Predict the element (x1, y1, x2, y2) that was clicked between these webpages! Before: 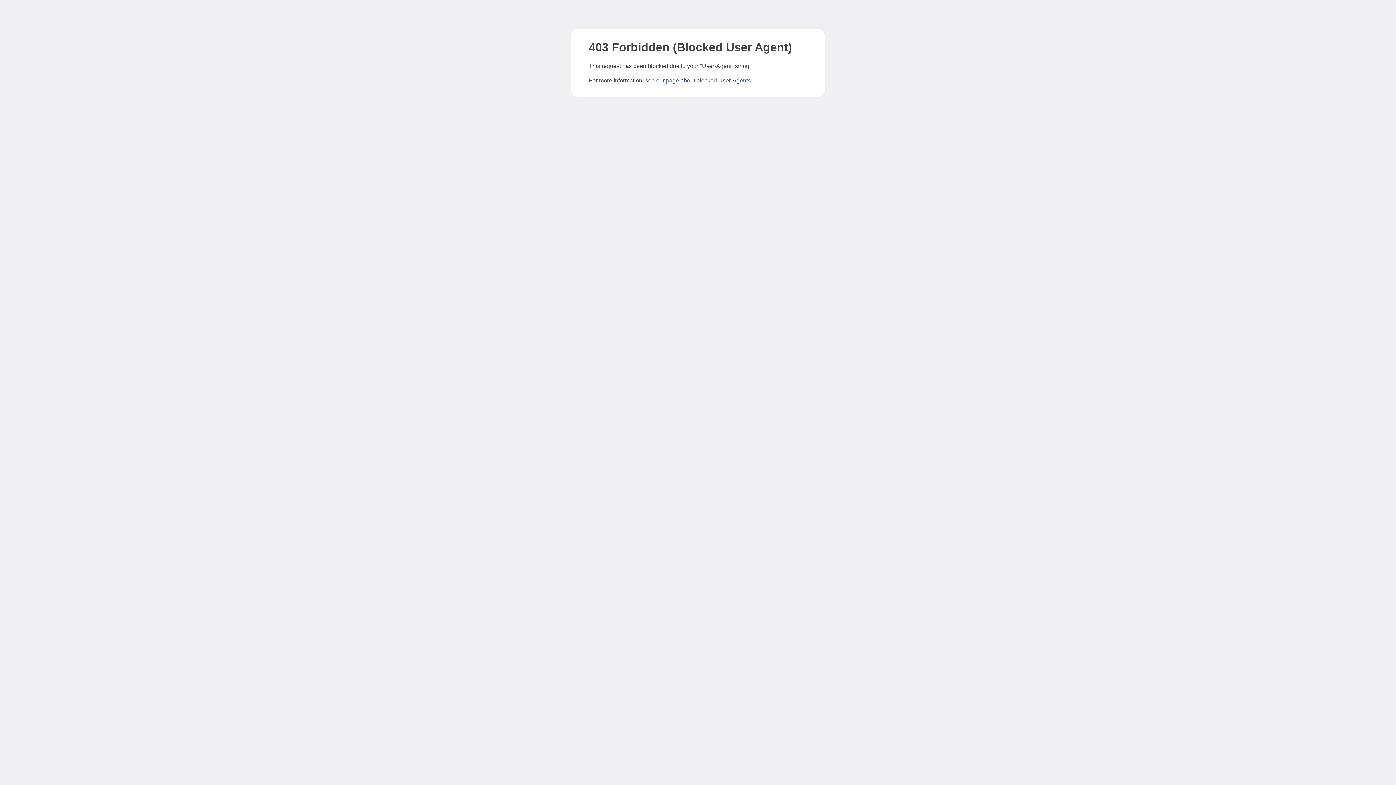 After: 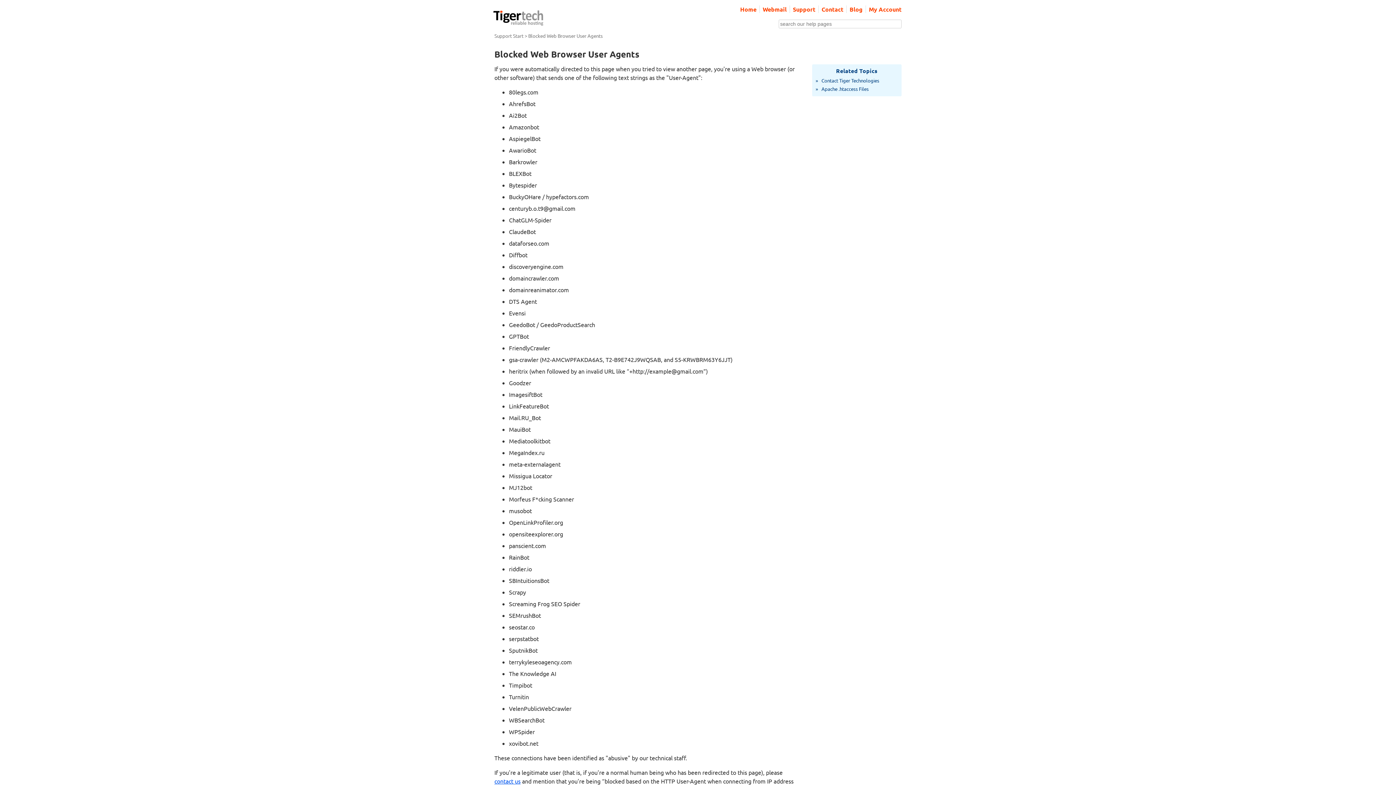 Action: bbox: (666, 77, 750, 83) label: page about blocked User-Agents